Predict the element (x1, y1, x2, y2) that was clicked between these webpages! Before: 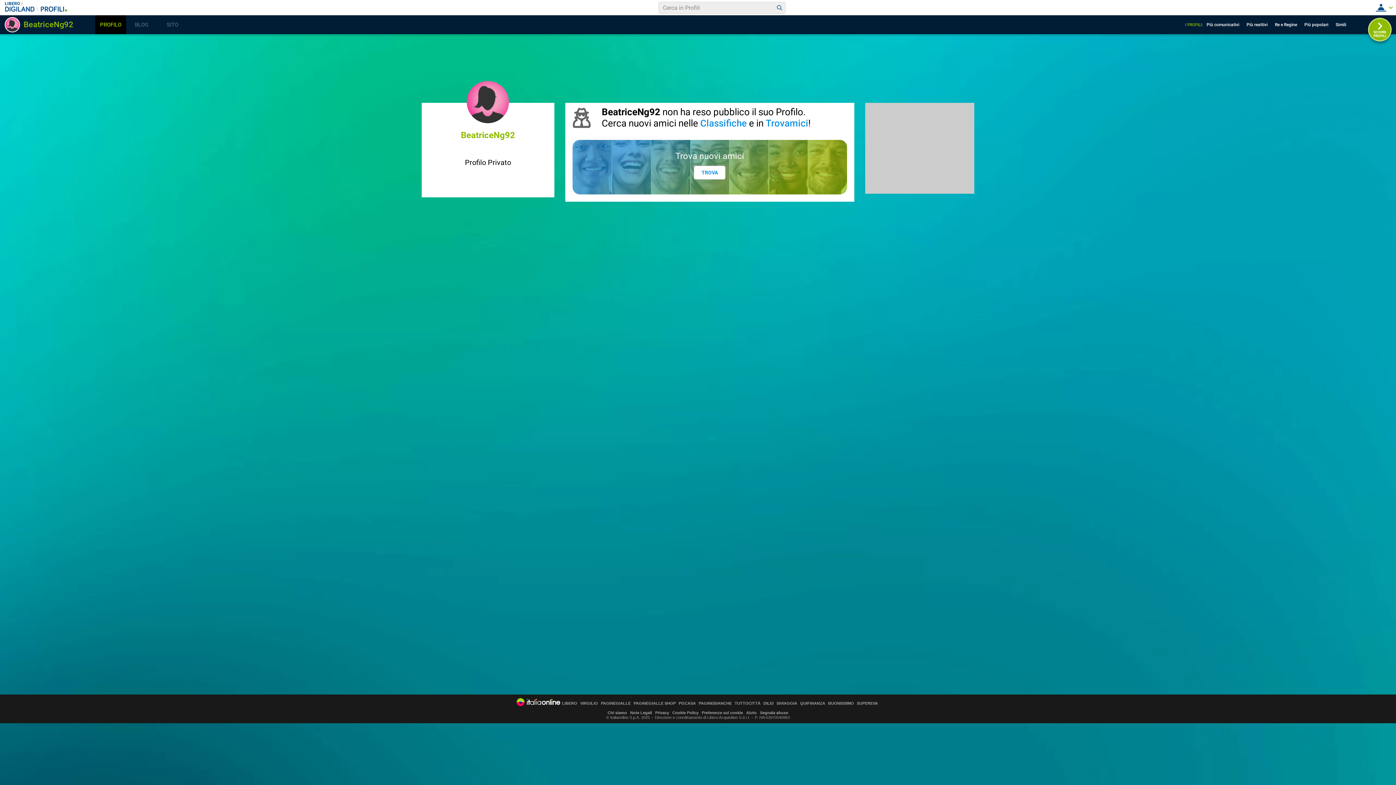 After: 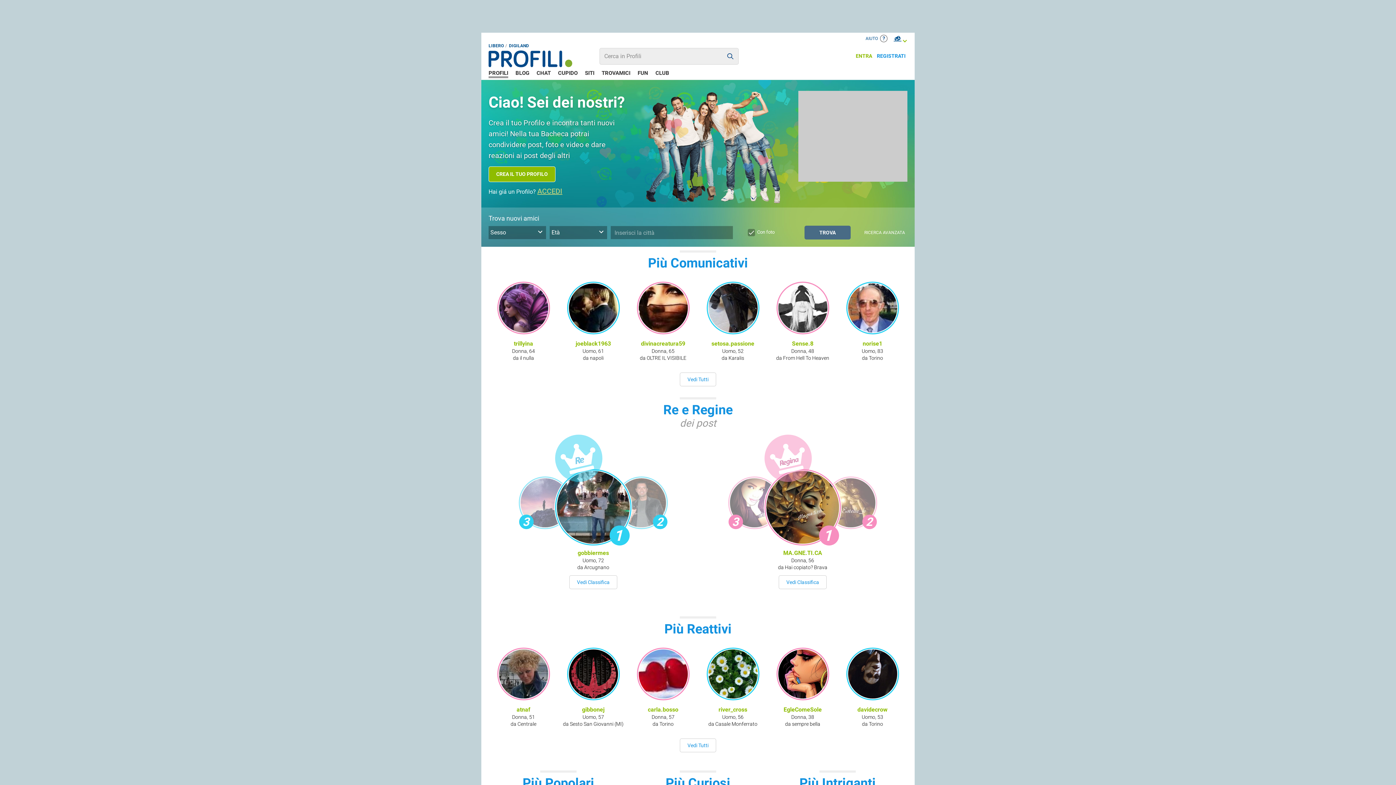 Action: bbox: (39, 6, 65, 13)